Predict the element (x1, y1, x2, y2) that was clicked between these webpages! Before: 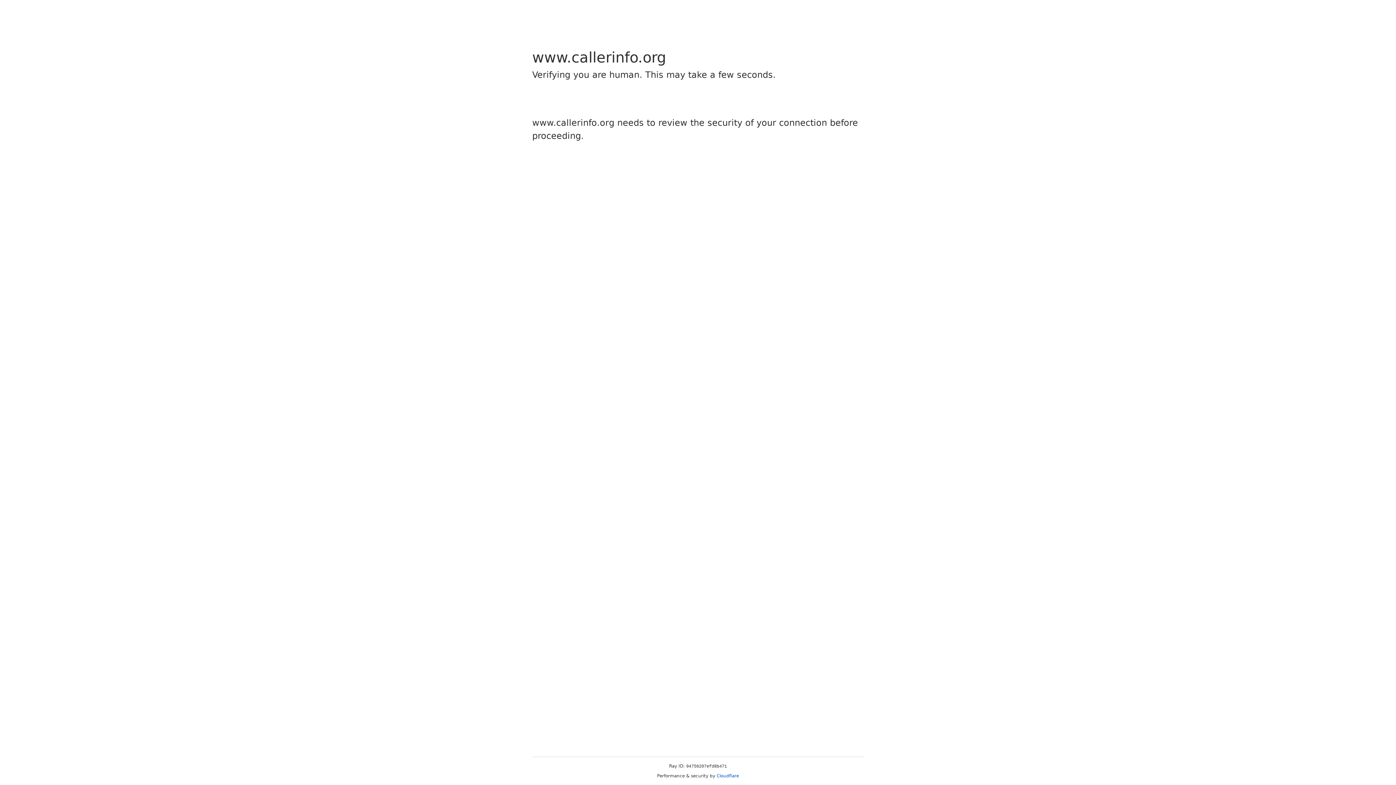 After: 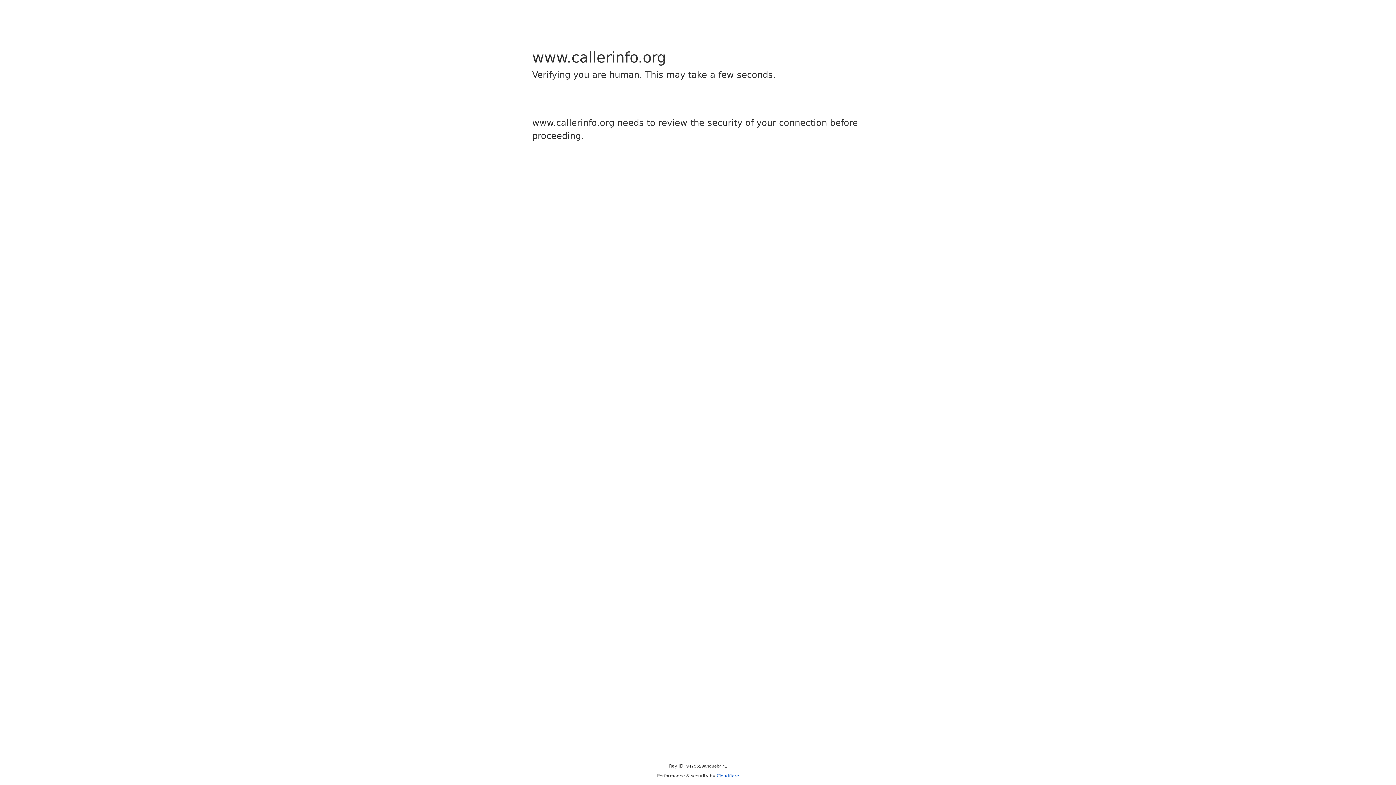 Action: bbox: (716, 773, 739, 778) label: Cloudflare